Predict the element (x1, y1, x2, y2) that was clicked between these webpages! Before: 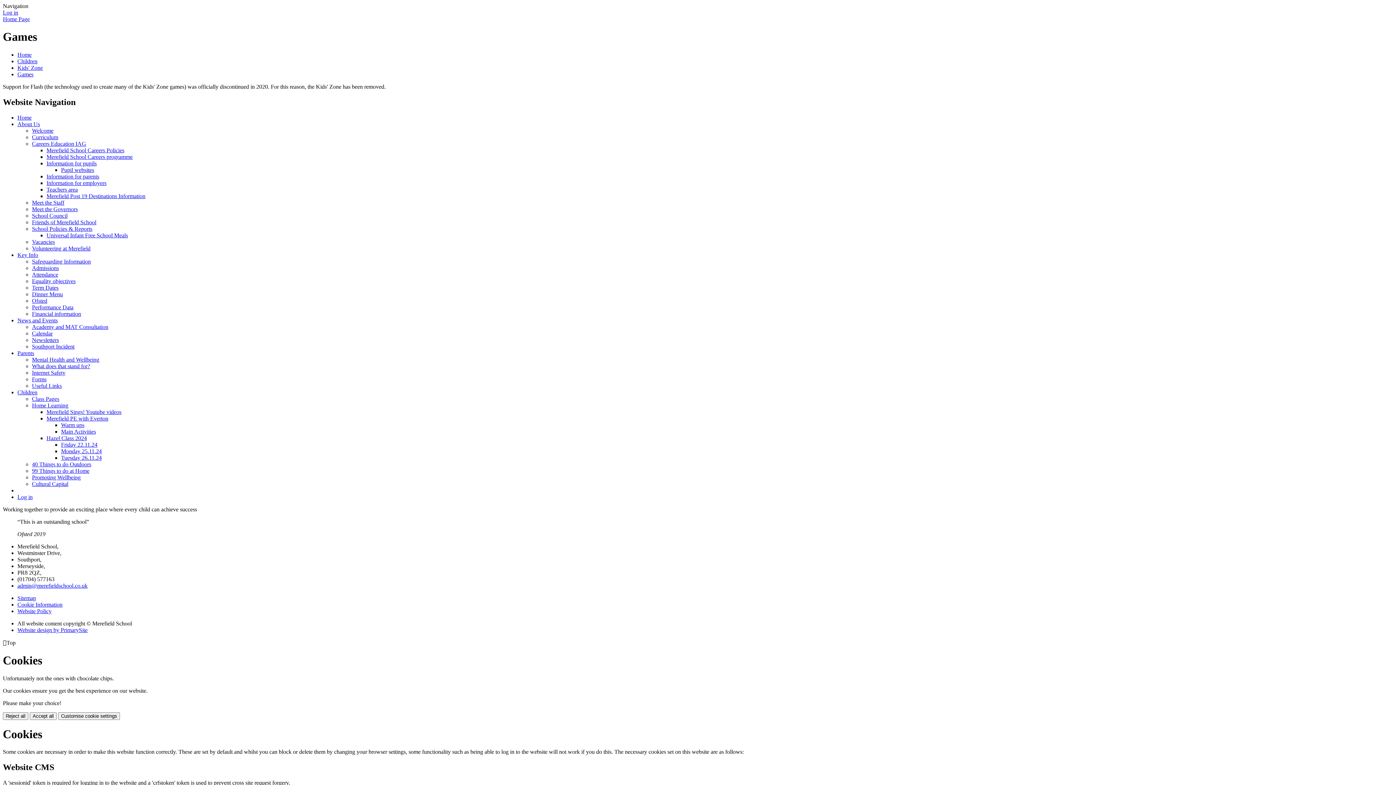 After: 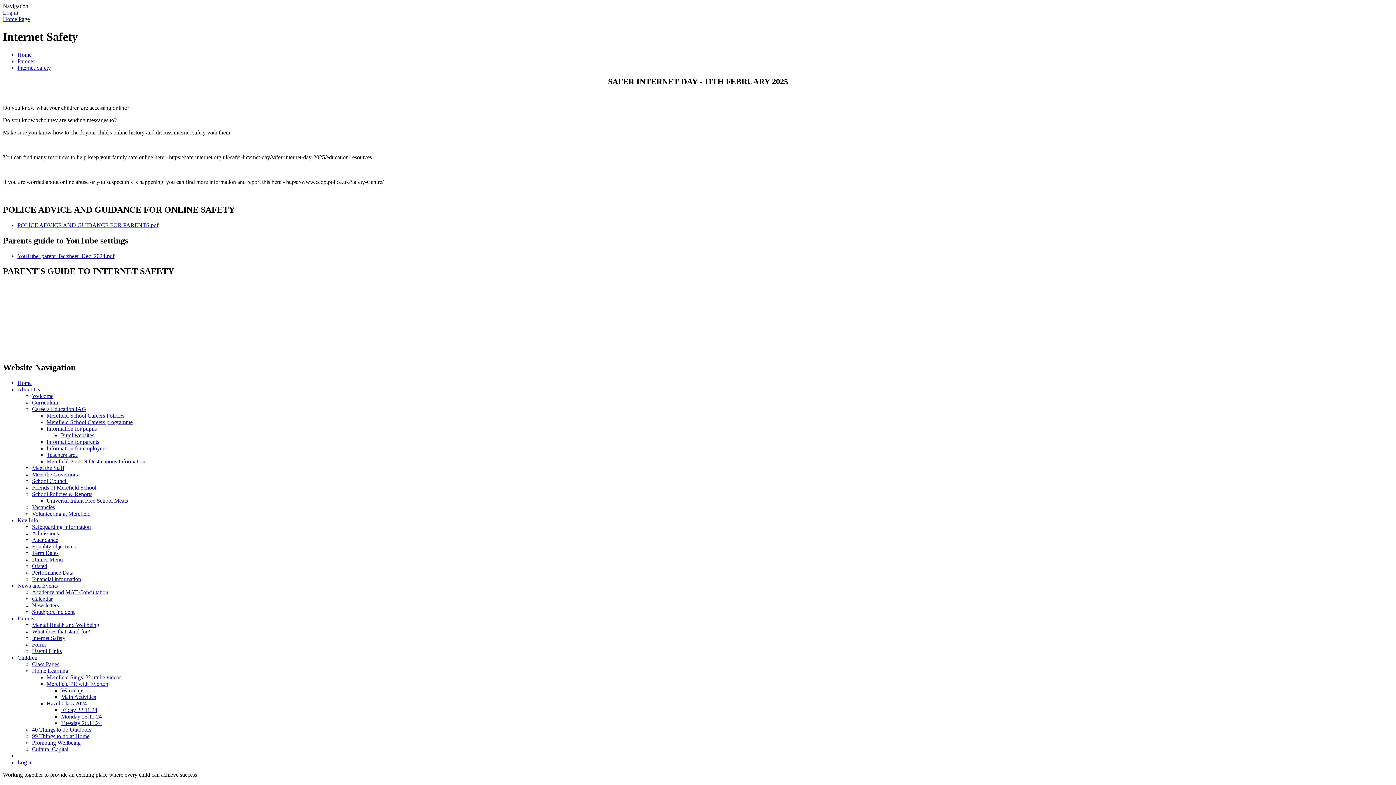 Action: bbox: (32, 369, 65, 375) label: Internet Safety